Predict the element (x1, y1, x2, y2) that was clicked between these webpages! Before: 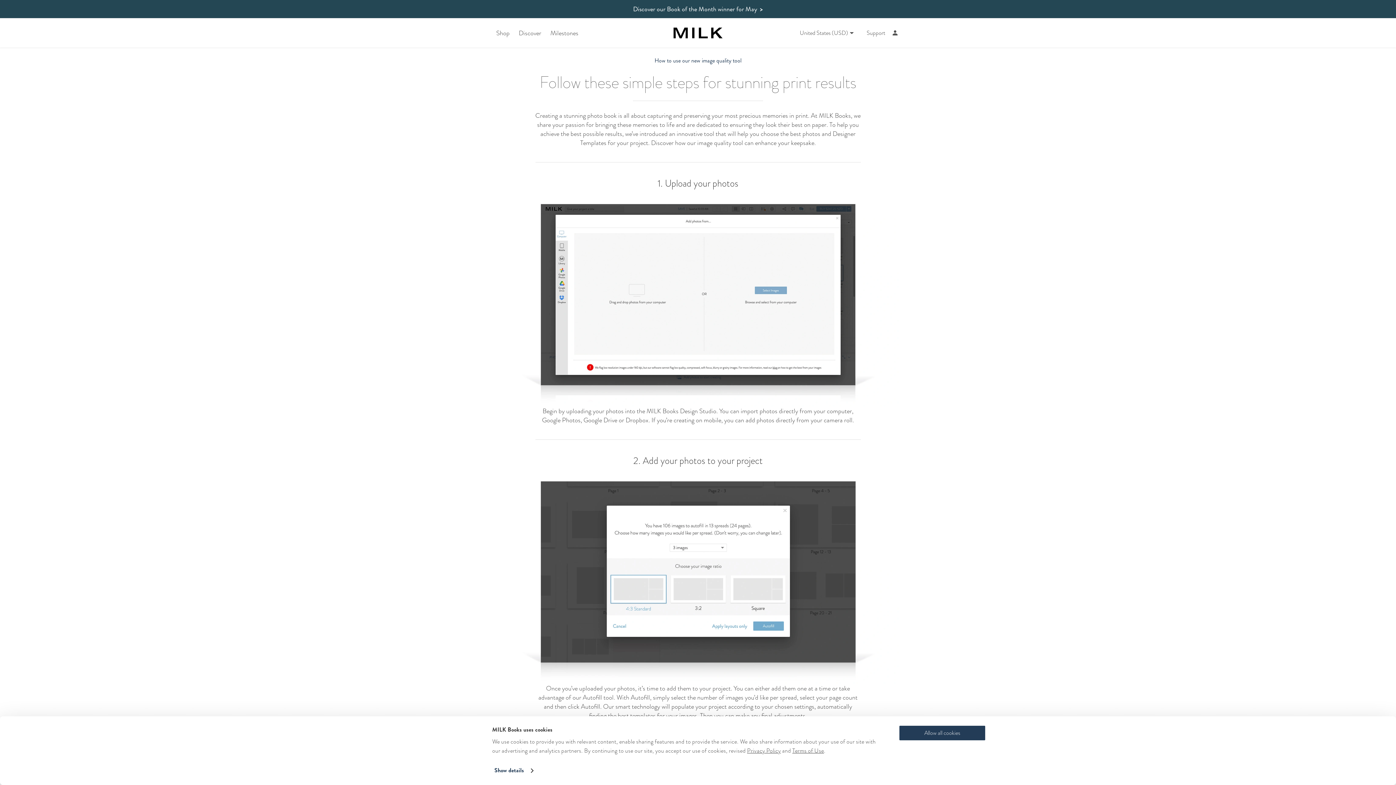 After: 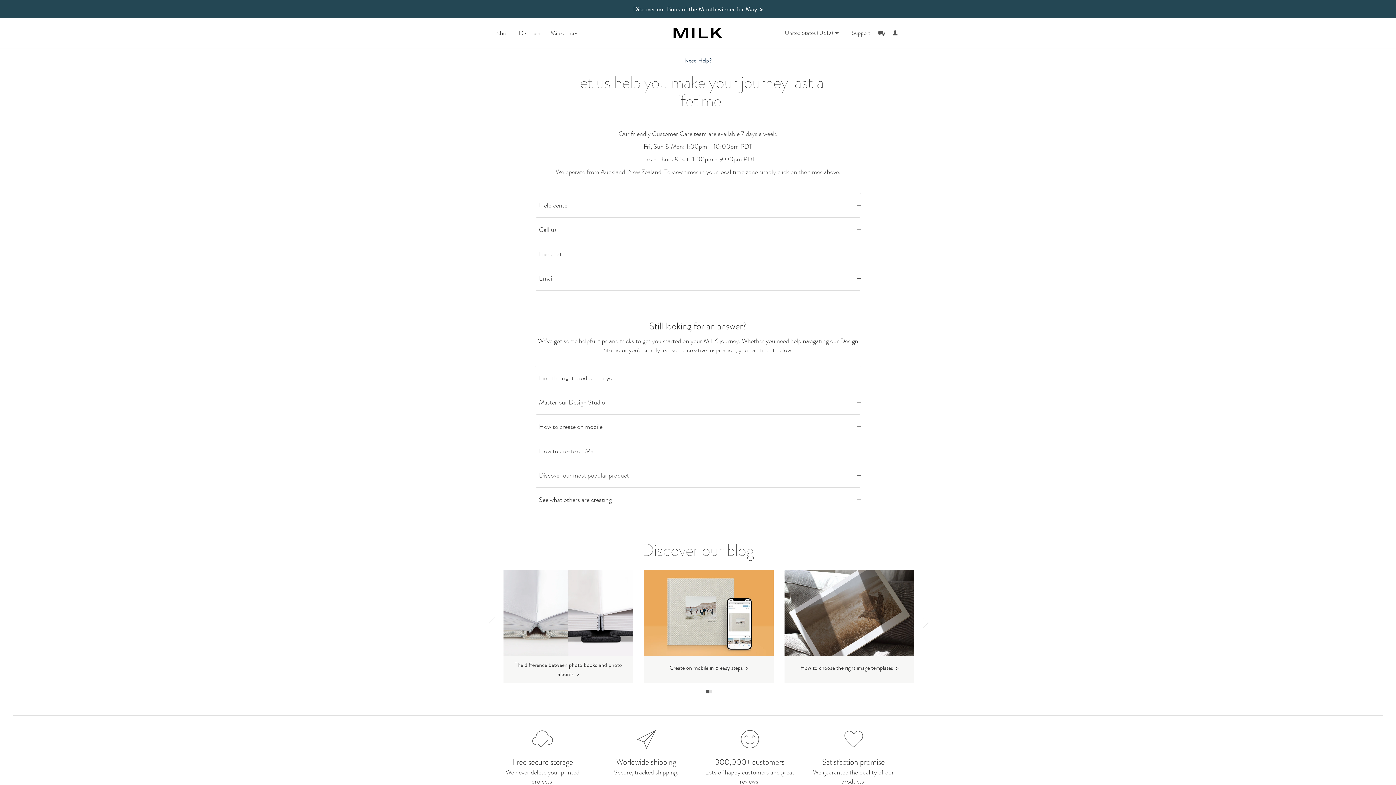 Action: bbox: (865, 29, 887, 36) label: Support